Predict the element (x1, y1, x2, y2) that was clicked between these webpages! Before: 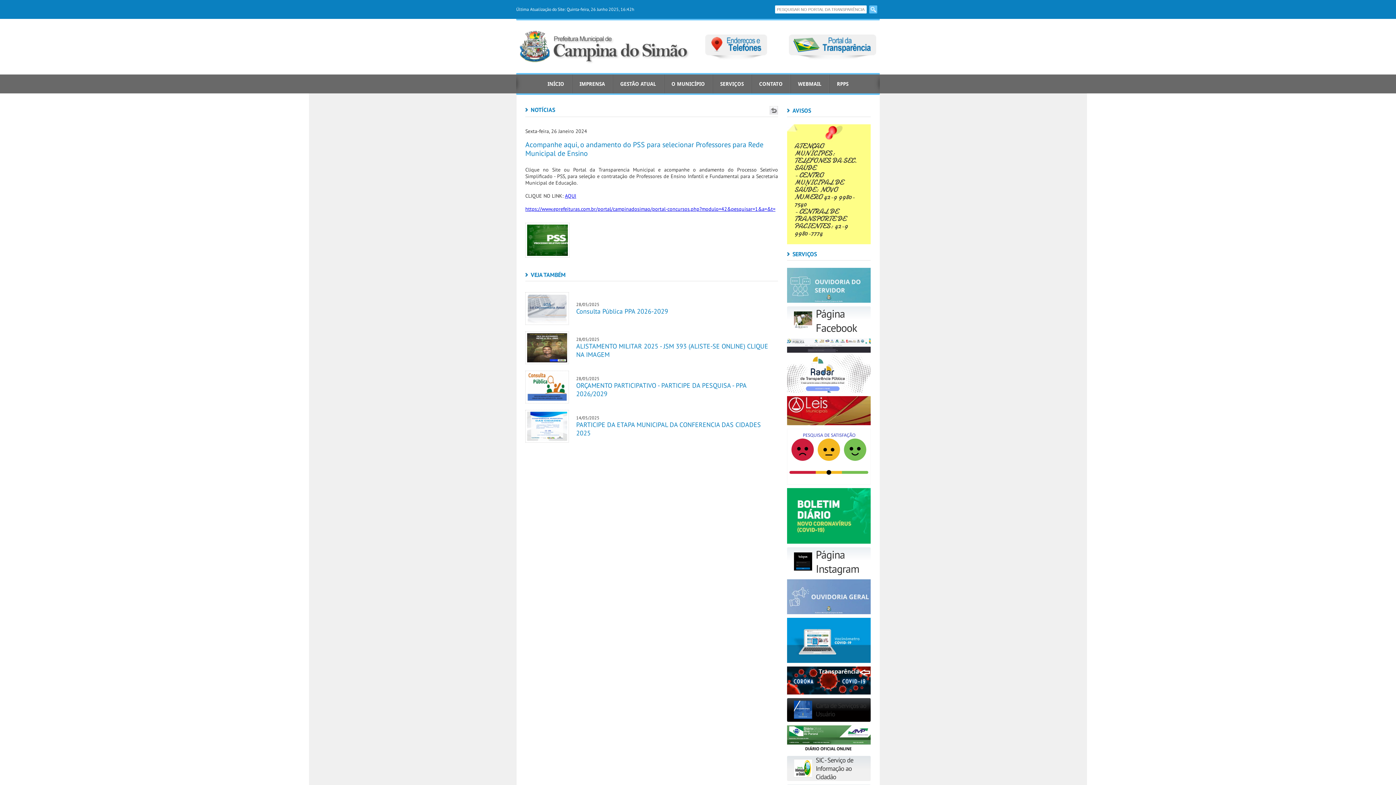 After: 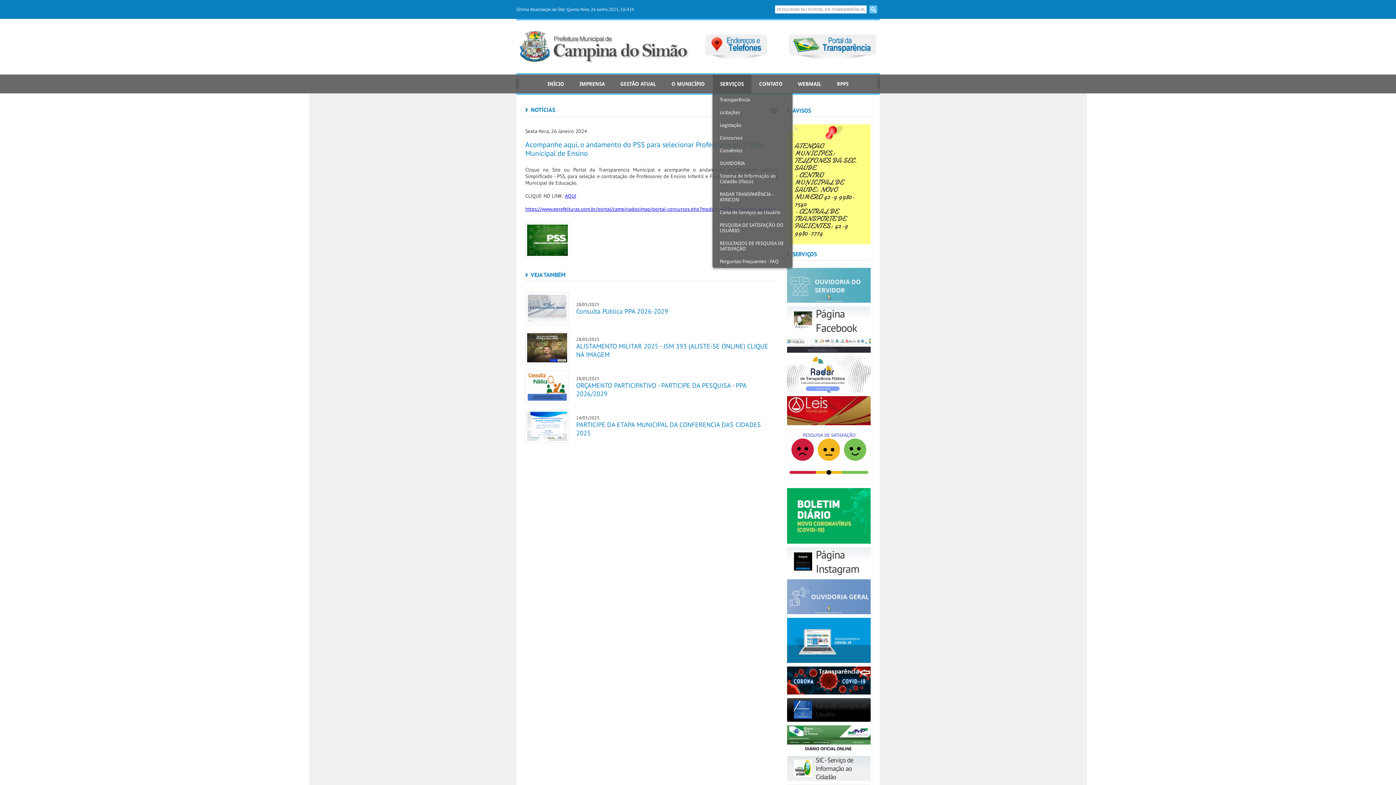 Action: label: SERVIÇOS bbox: (712, 74, 751, 93)